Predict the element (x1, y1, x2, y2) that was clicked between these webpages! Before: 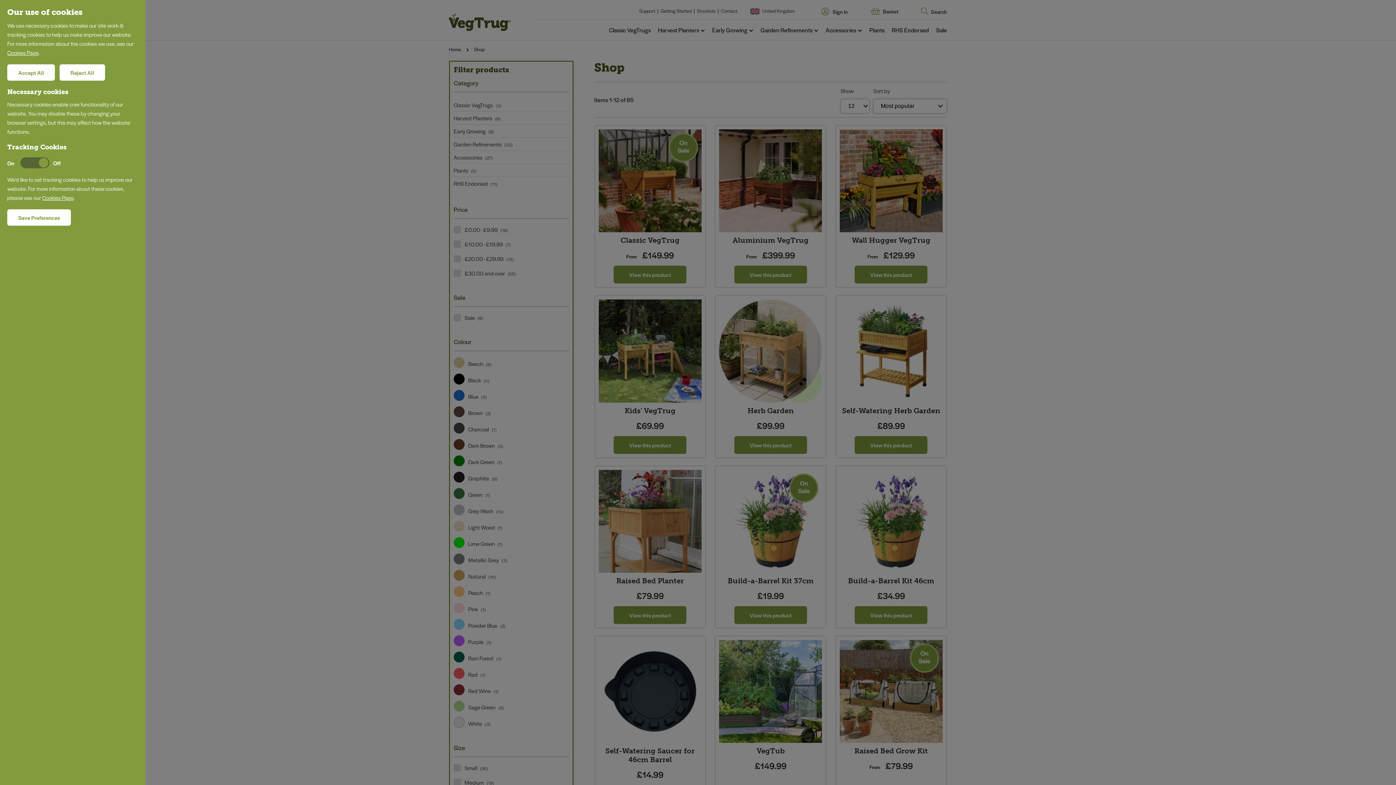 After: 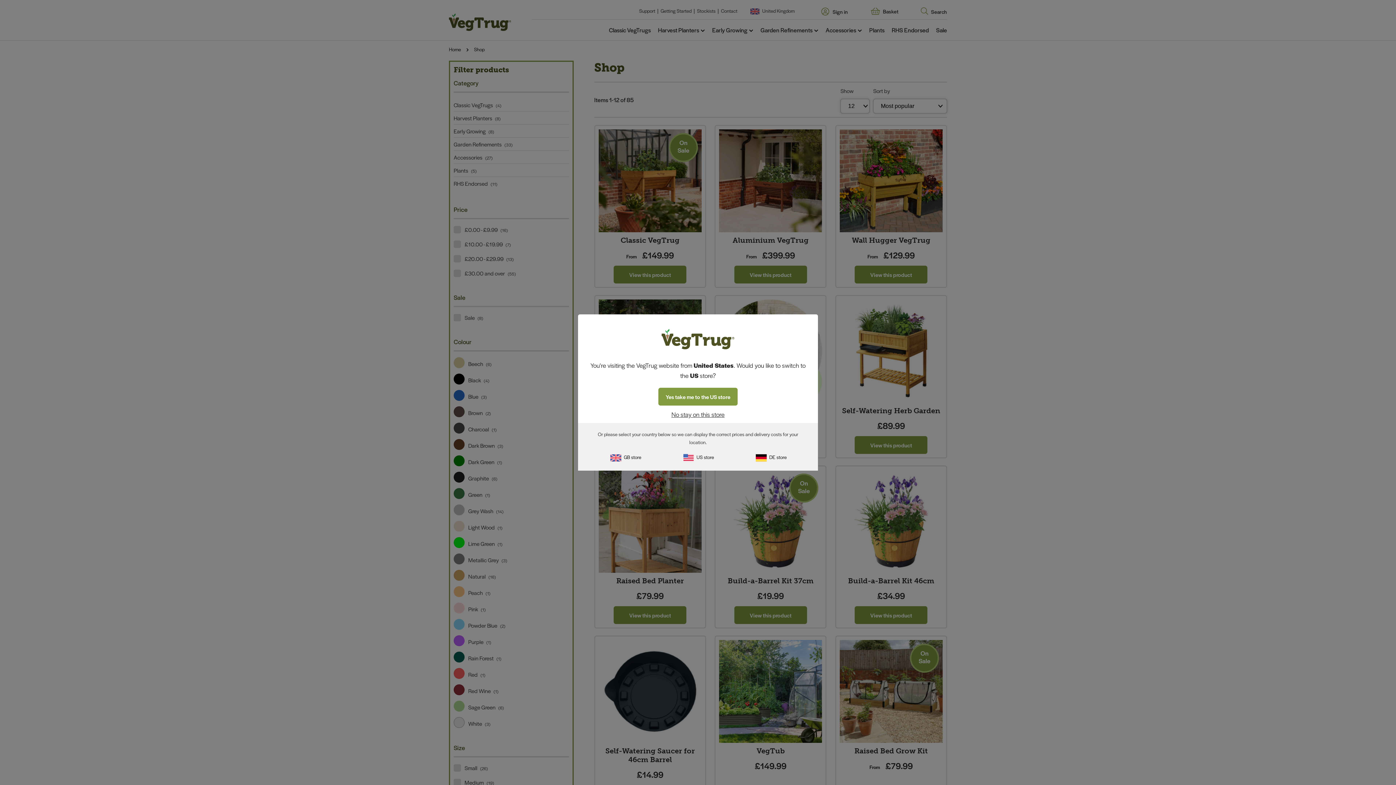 Action: label: Accept All bbox: (7, 64, 54, 80)